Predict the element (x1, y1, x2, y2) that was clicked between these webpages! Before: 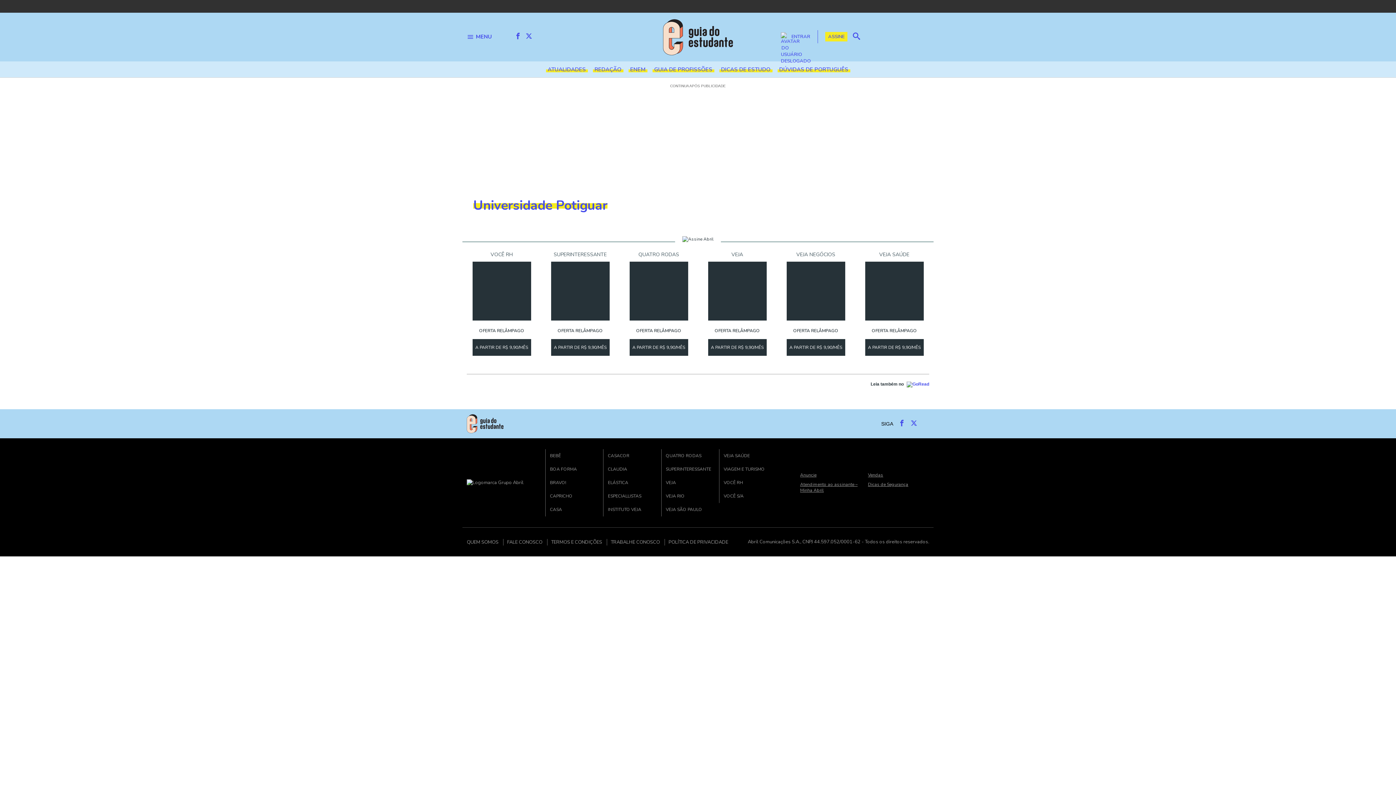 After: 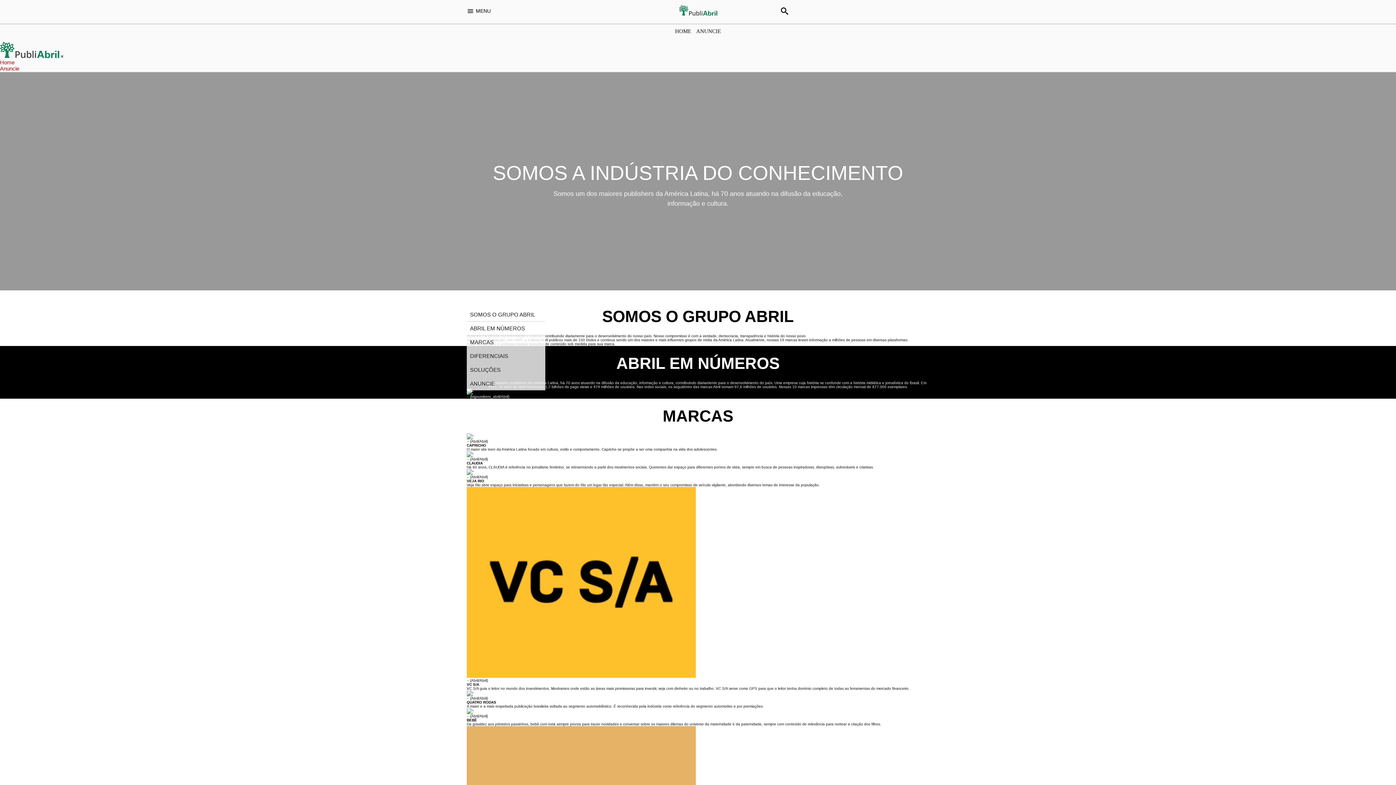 Action: bbox: (798, 470, 818, 480) label: Anuncie